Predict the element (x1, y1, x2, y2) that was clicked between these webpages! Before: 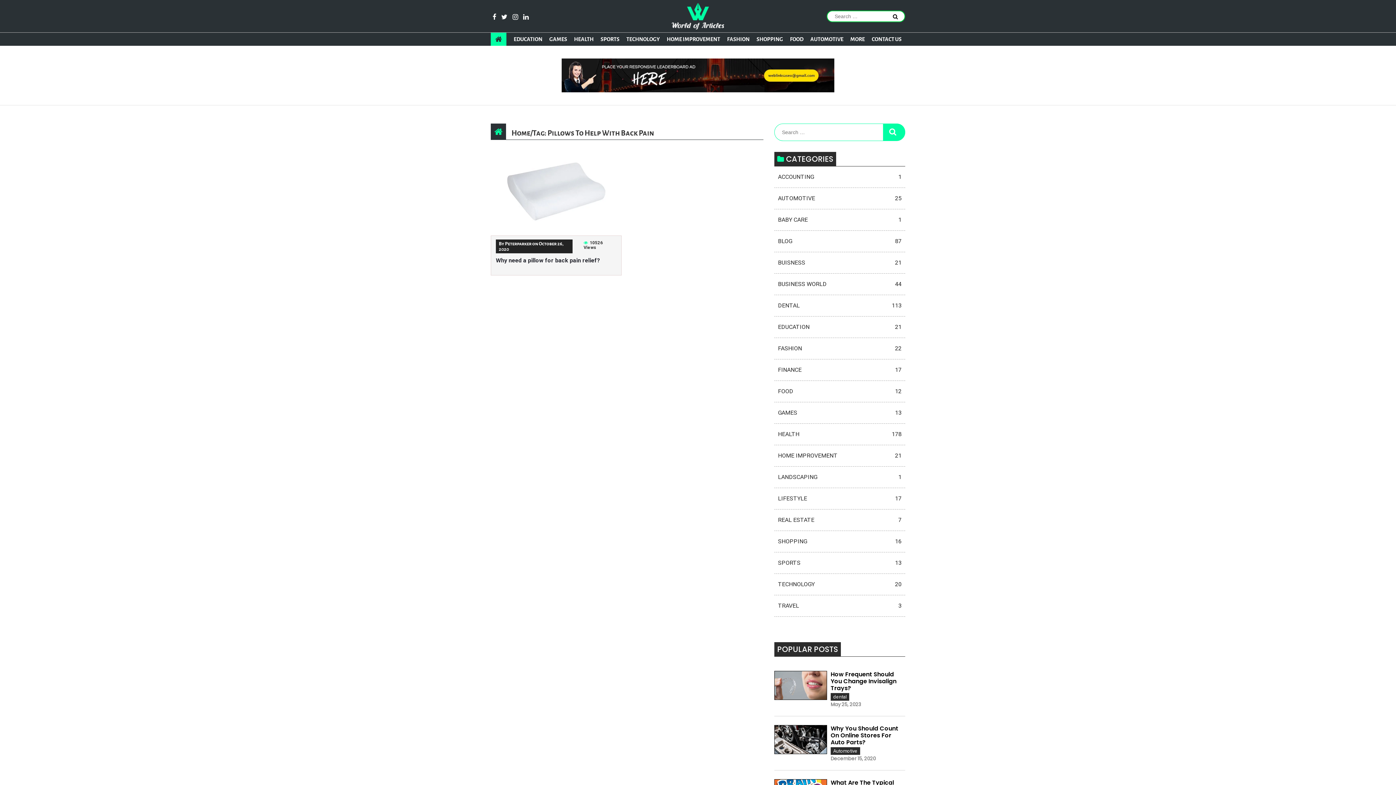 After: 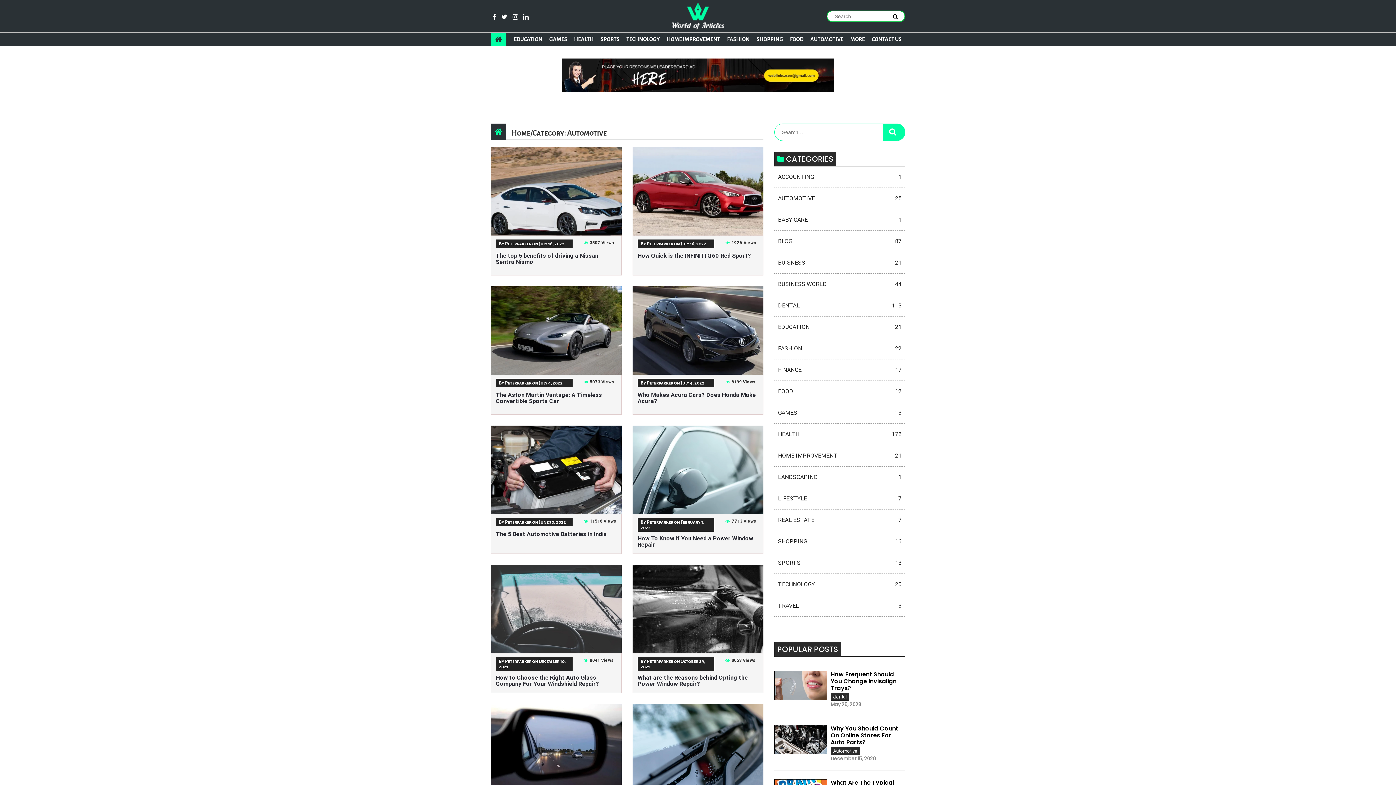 Action: bbox: (778, 194, 901, 202) label: AUTOMOTIVE
25